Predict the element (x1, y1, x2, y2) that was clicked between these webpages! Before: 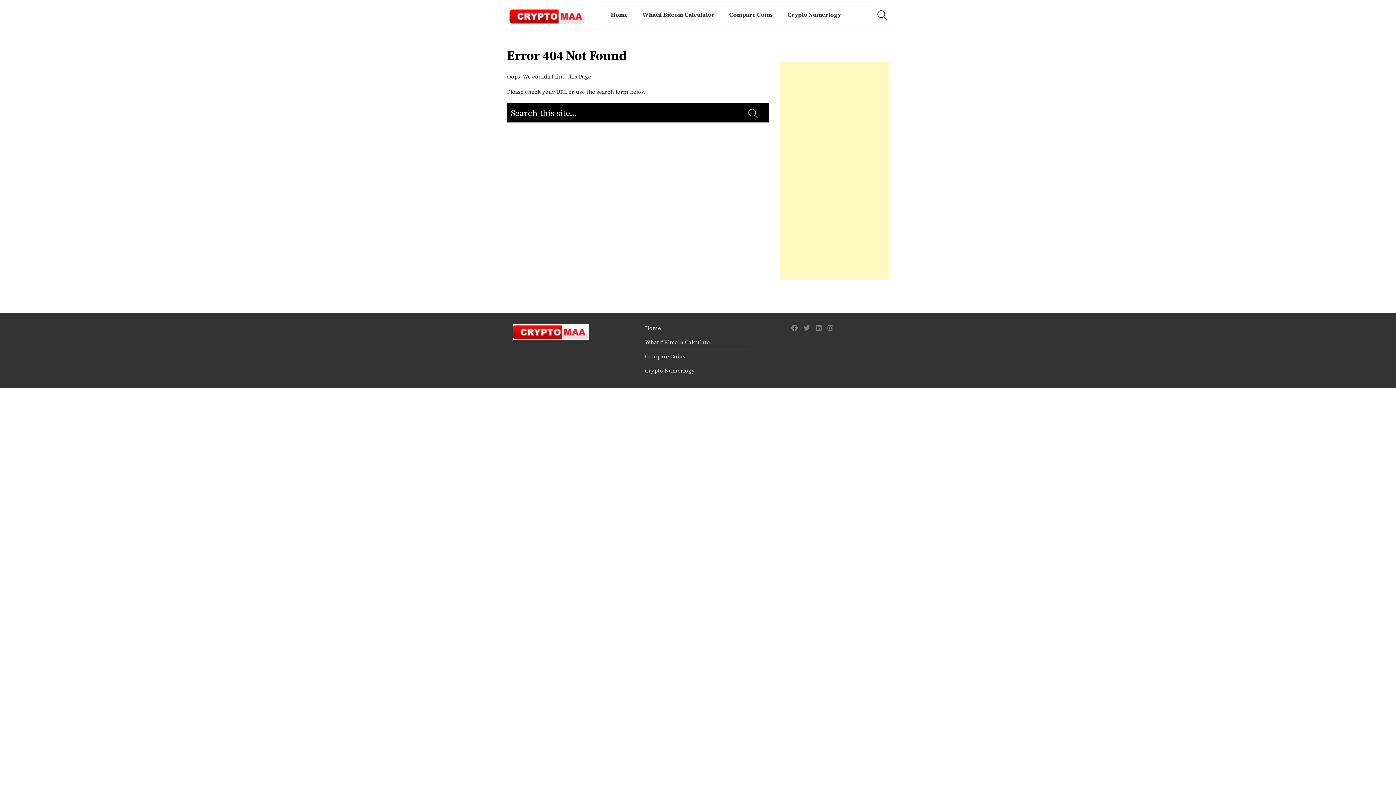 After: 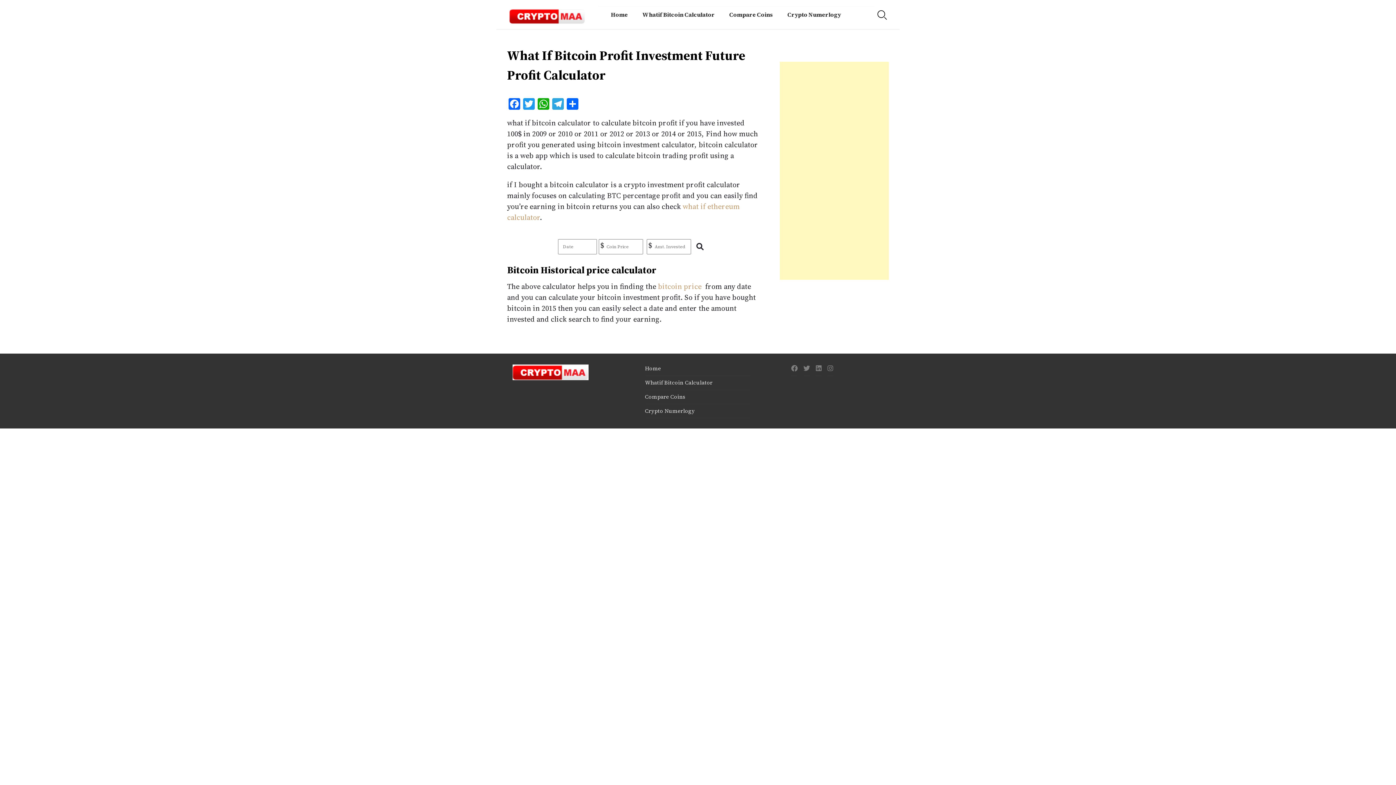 Action: label: Whatif Bitcoin Calculator bbox: (645, 338, 712, 346)